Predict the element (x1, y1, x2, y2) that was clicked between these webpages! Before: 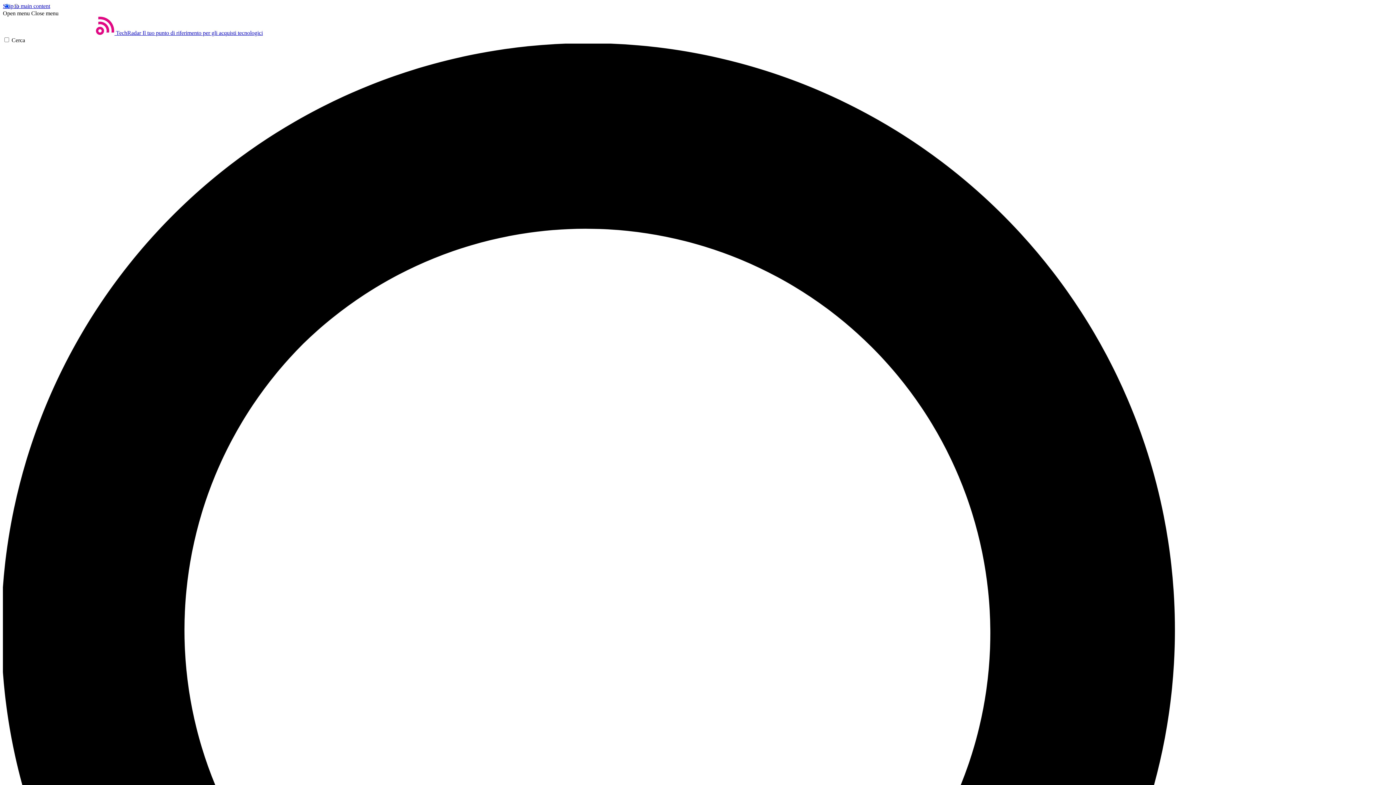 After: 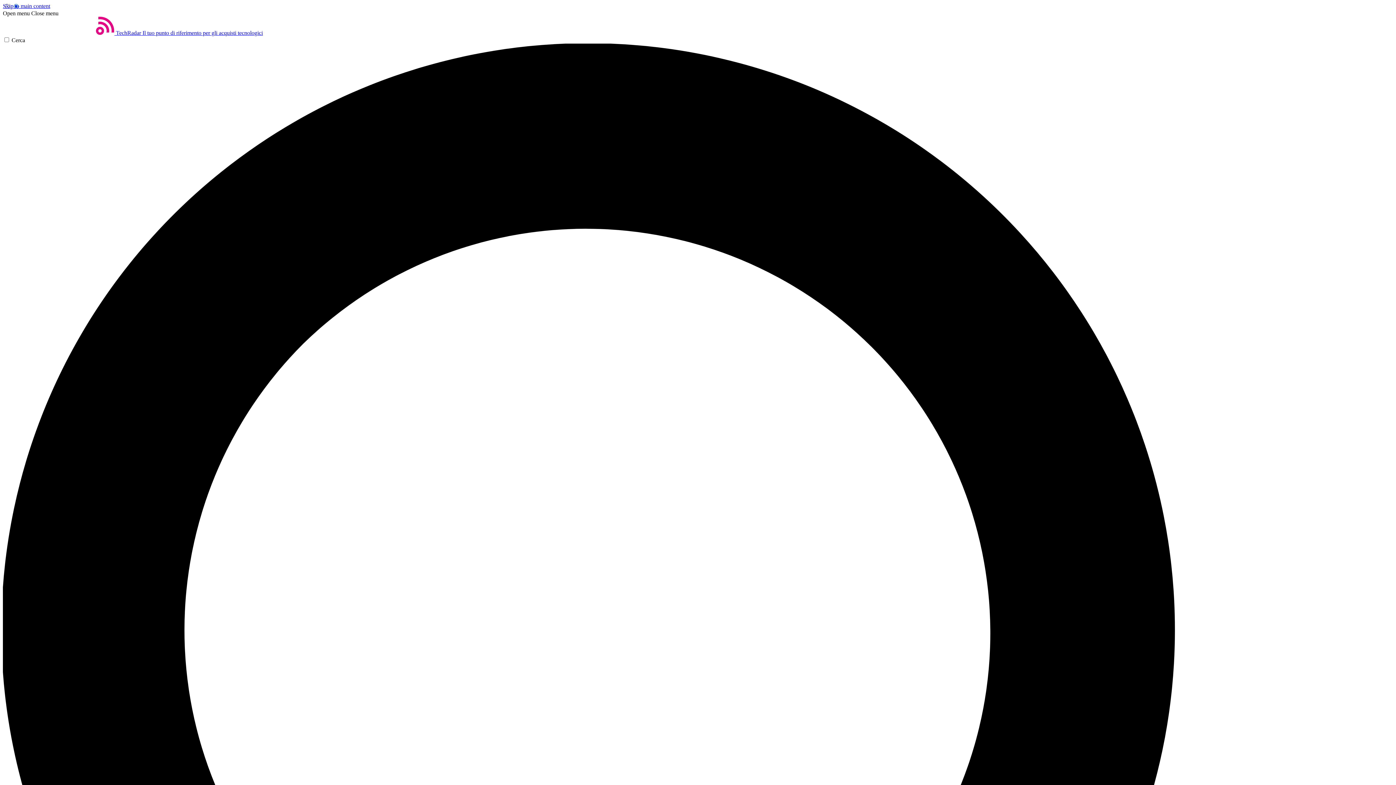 Action: label: Open menu bbox: (2, 10, 29, 16)